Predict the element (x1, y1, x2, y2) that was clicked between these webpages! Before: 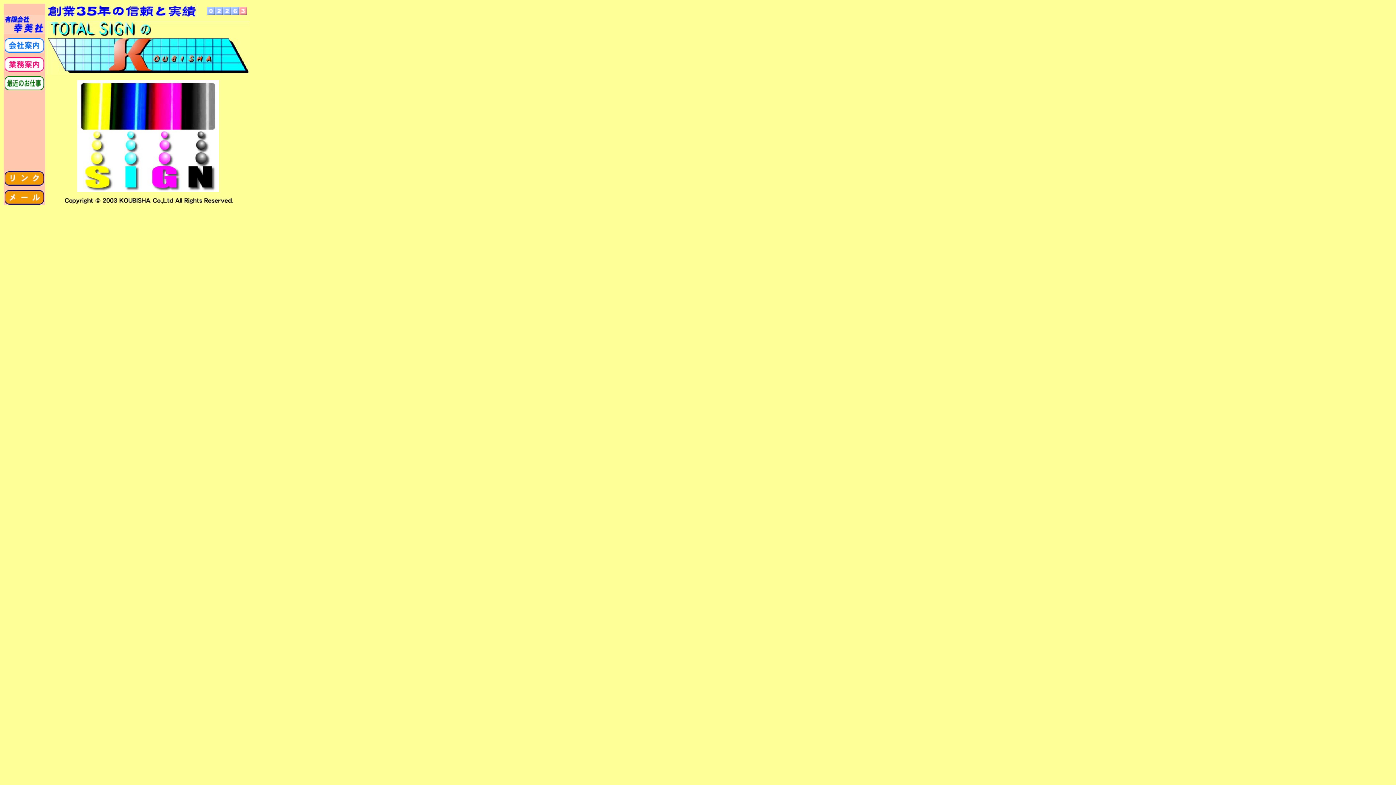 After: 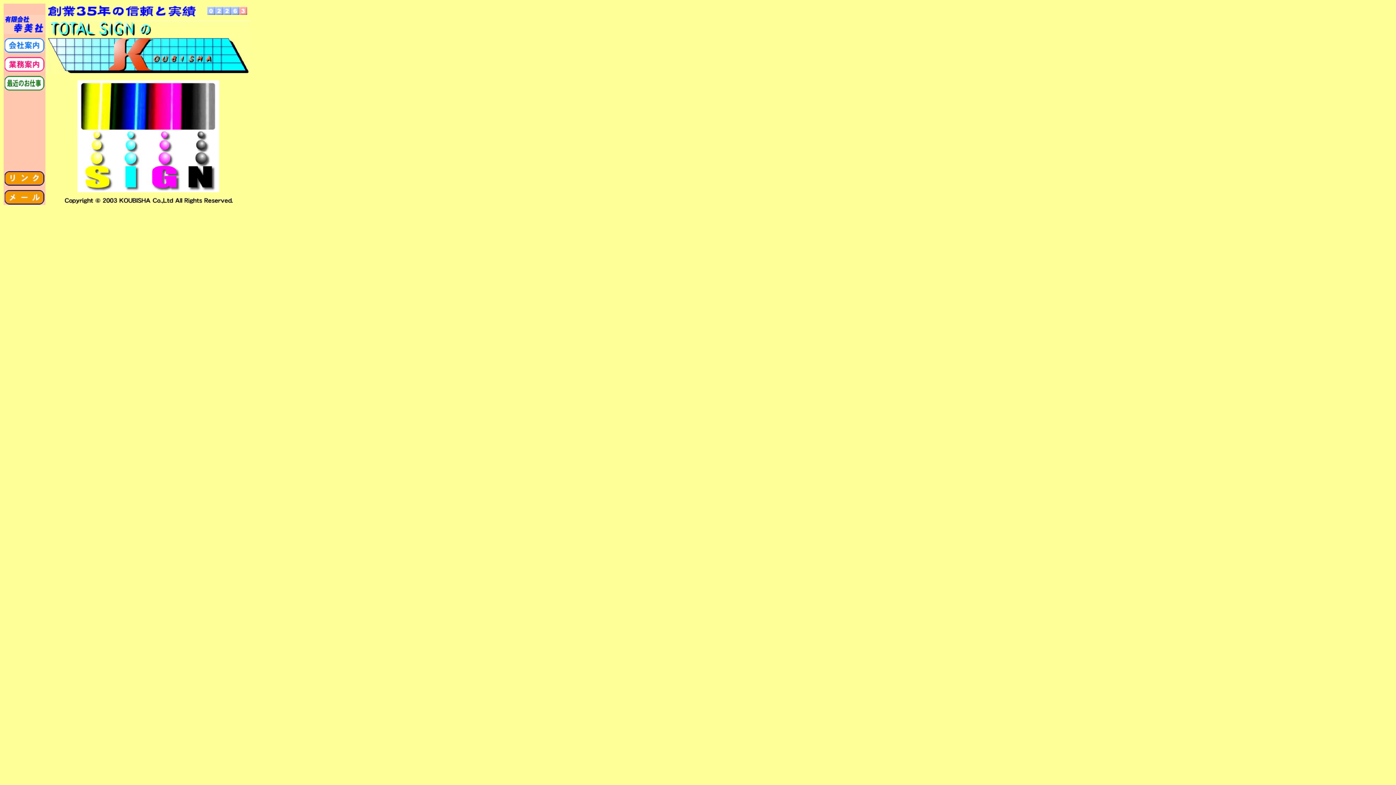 Action: bbox: (4, 29, 45, 34)